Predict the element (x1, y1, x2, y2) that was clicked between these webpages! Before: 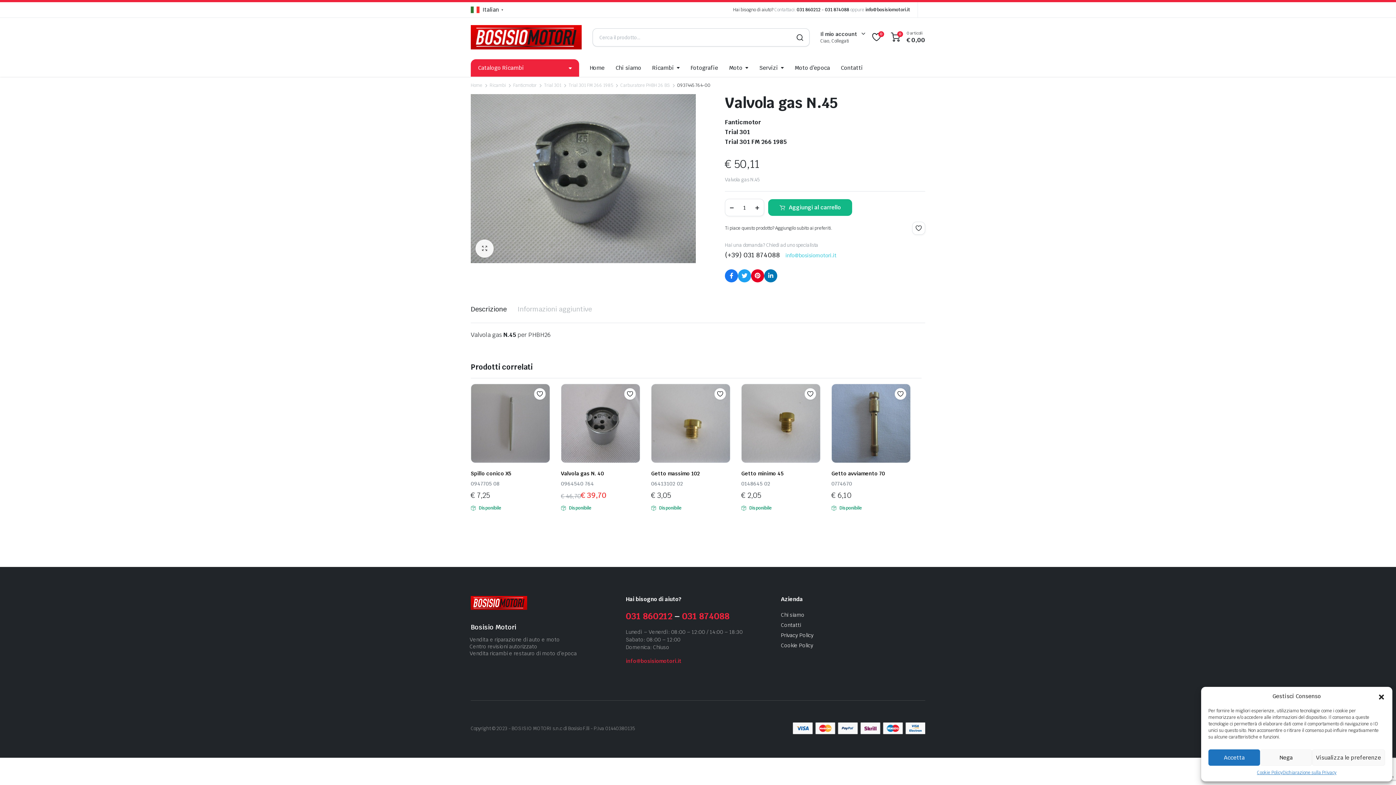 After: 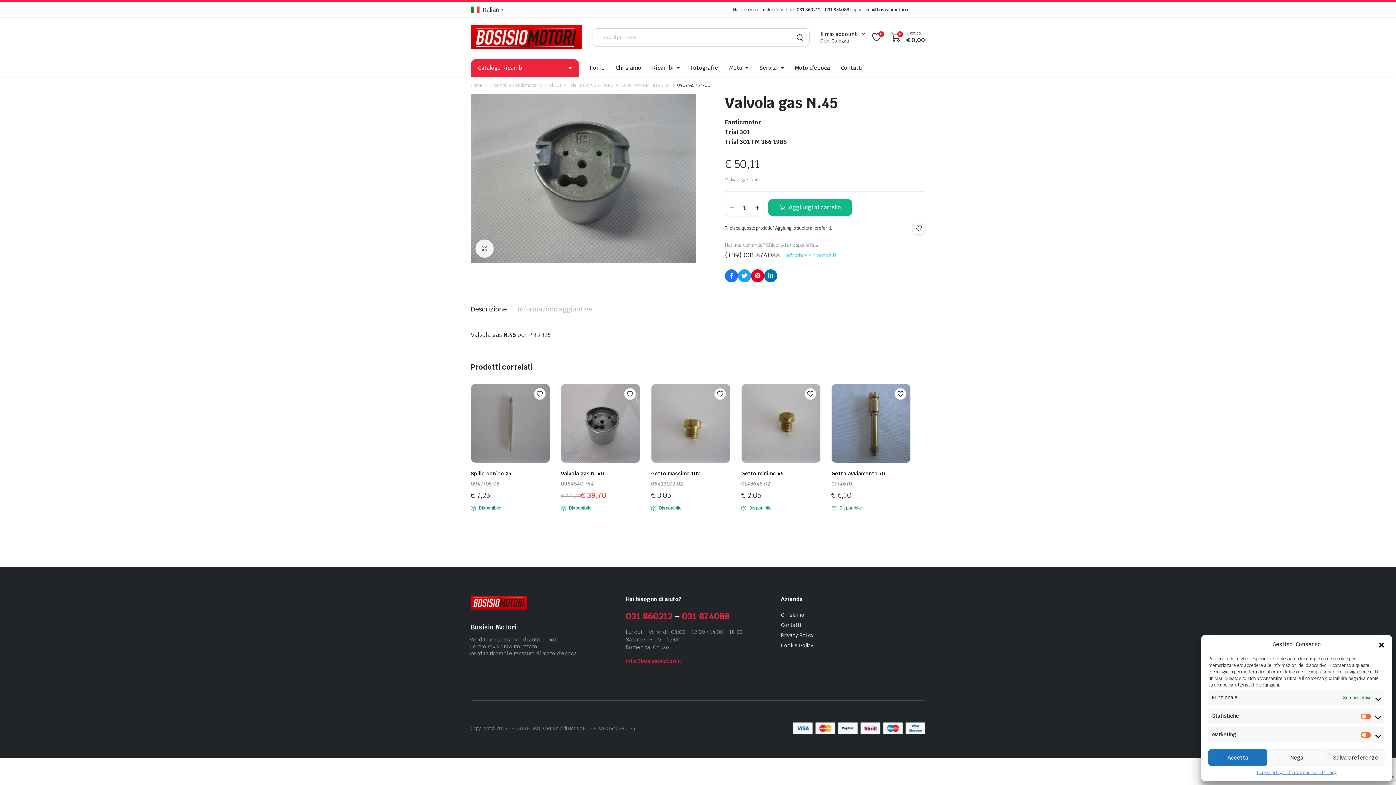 Action: label: Visualizza le preferenze bbox: (1312, 749, 1385, 766)